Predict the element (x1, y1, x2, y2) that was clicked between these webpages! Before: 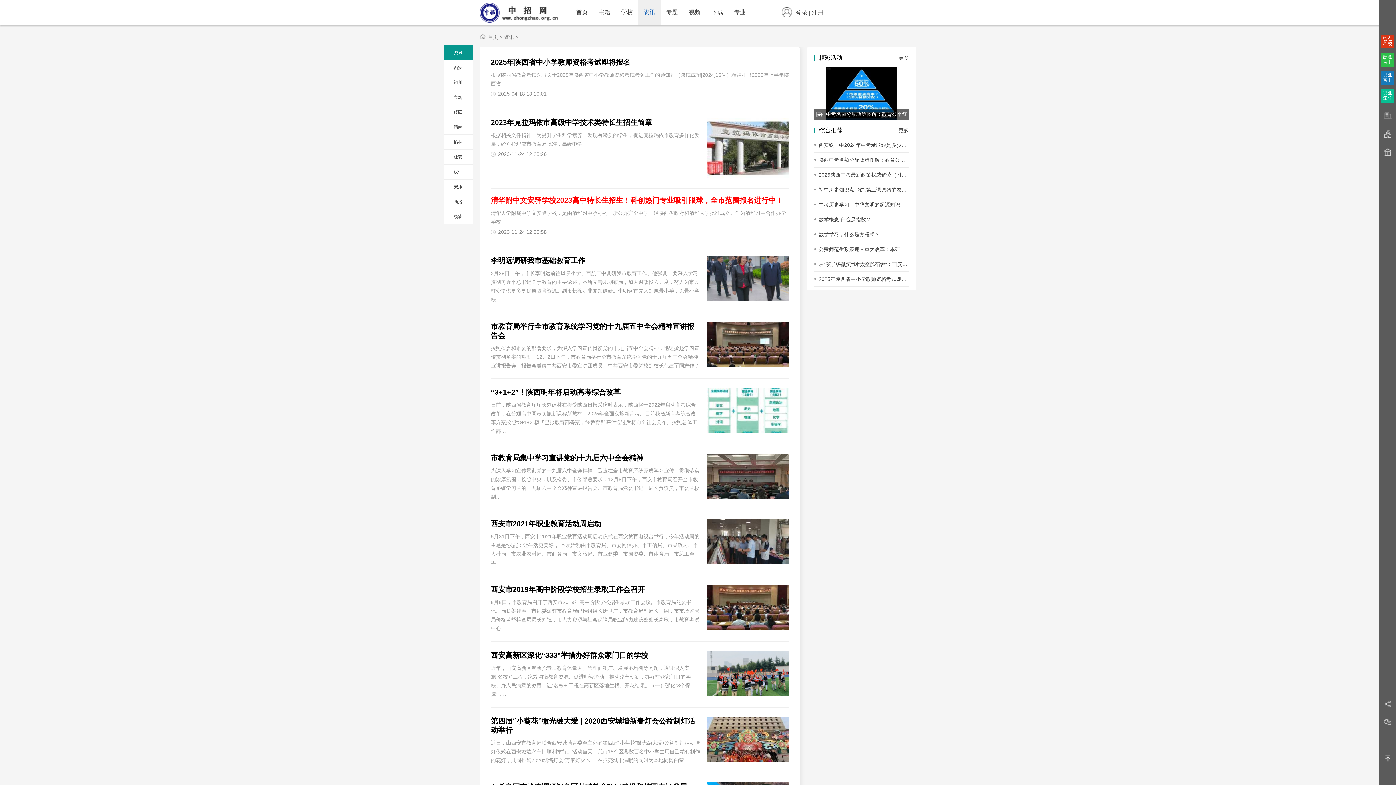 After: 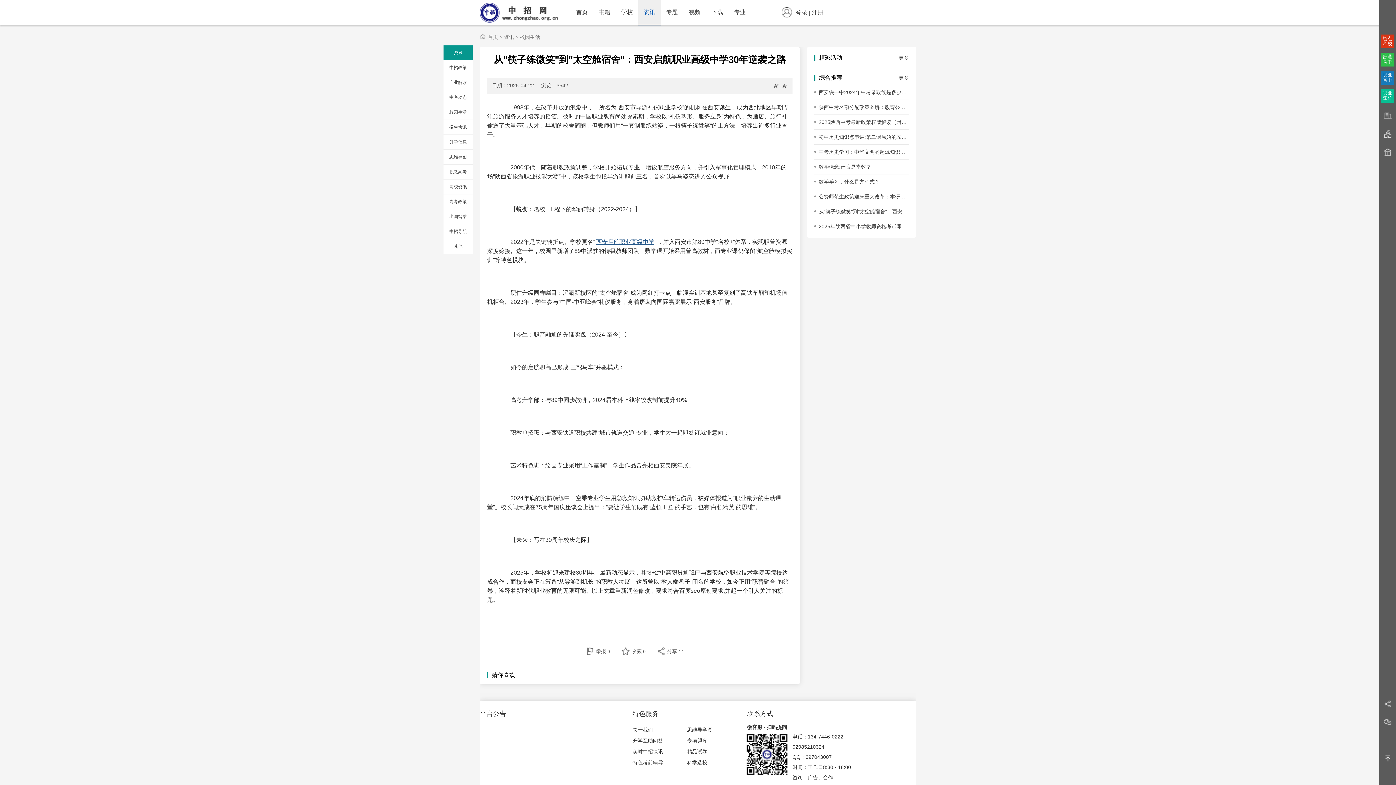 Action: label: 从"筷子练微笑"到"太空舱宿舍"：西安启航职业高级中学30年 bbox: (818, 261, 954, 267)